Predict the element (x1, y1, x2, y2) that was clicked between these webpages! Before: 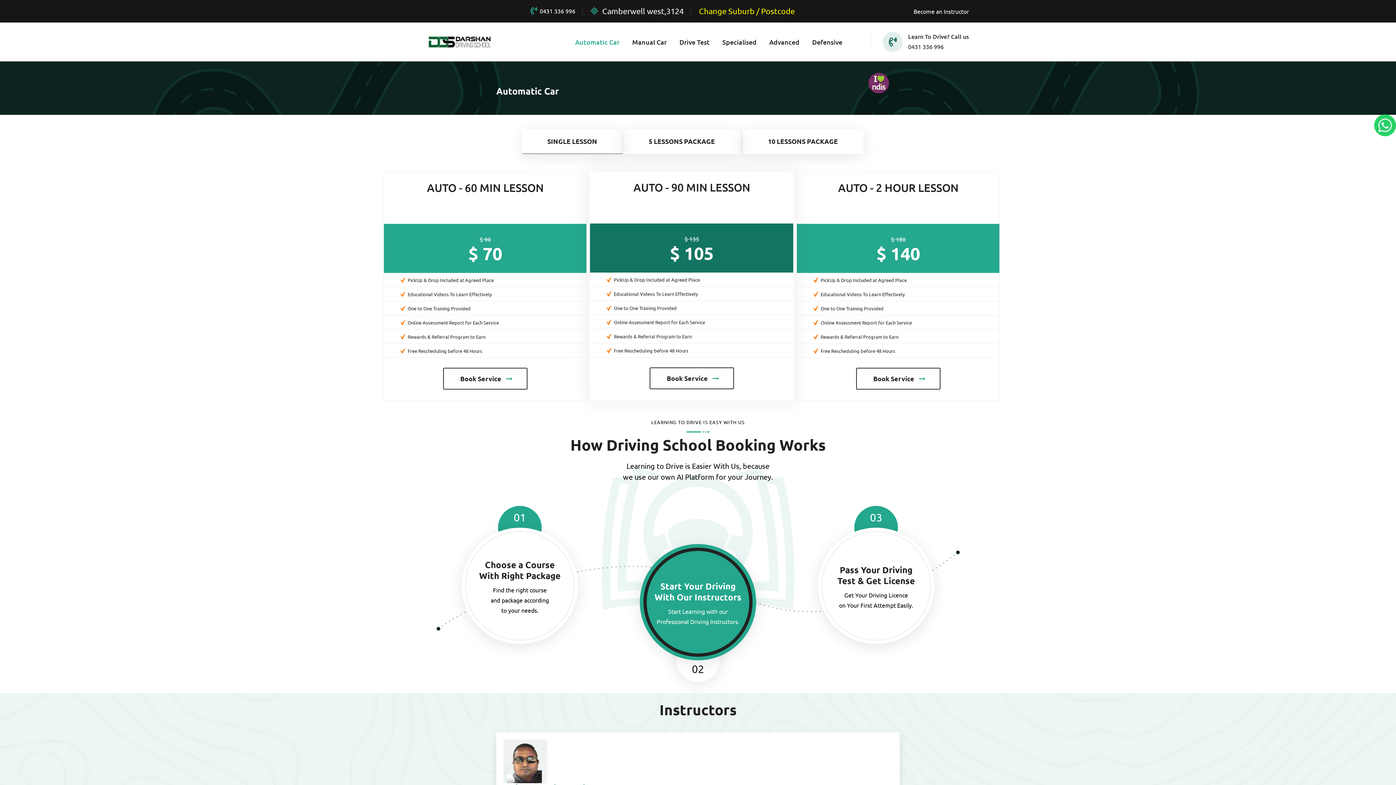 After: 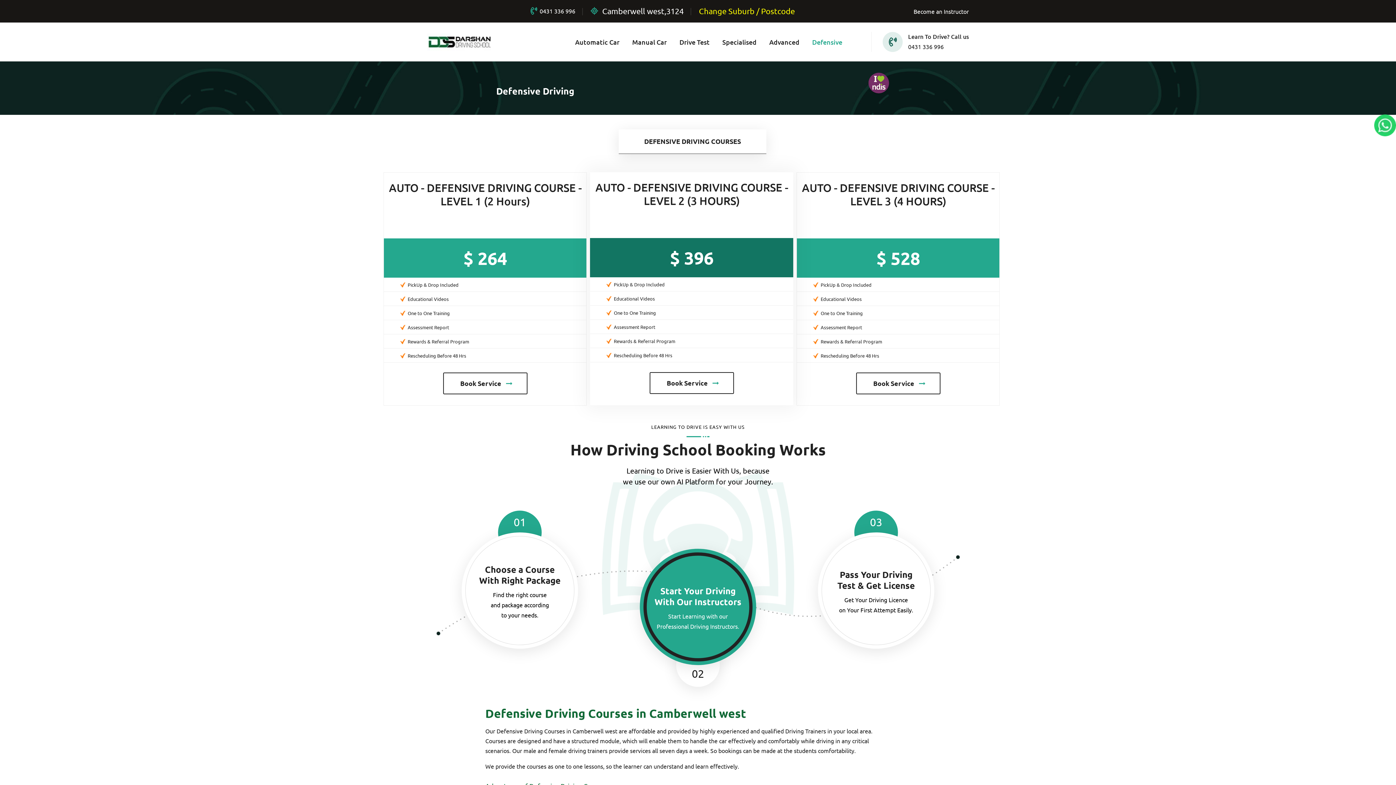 Action: label: Defensive bbox: (812, 36, 842, 47)